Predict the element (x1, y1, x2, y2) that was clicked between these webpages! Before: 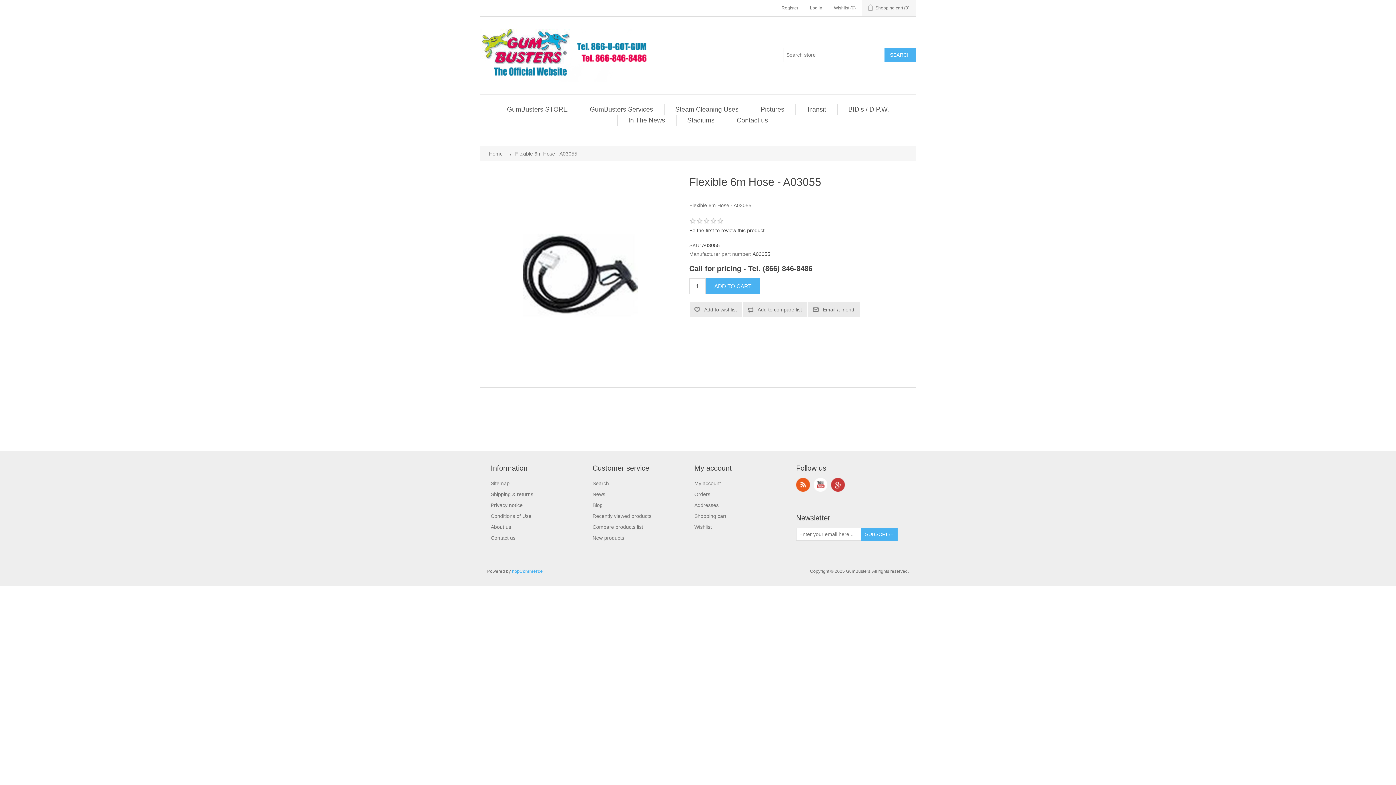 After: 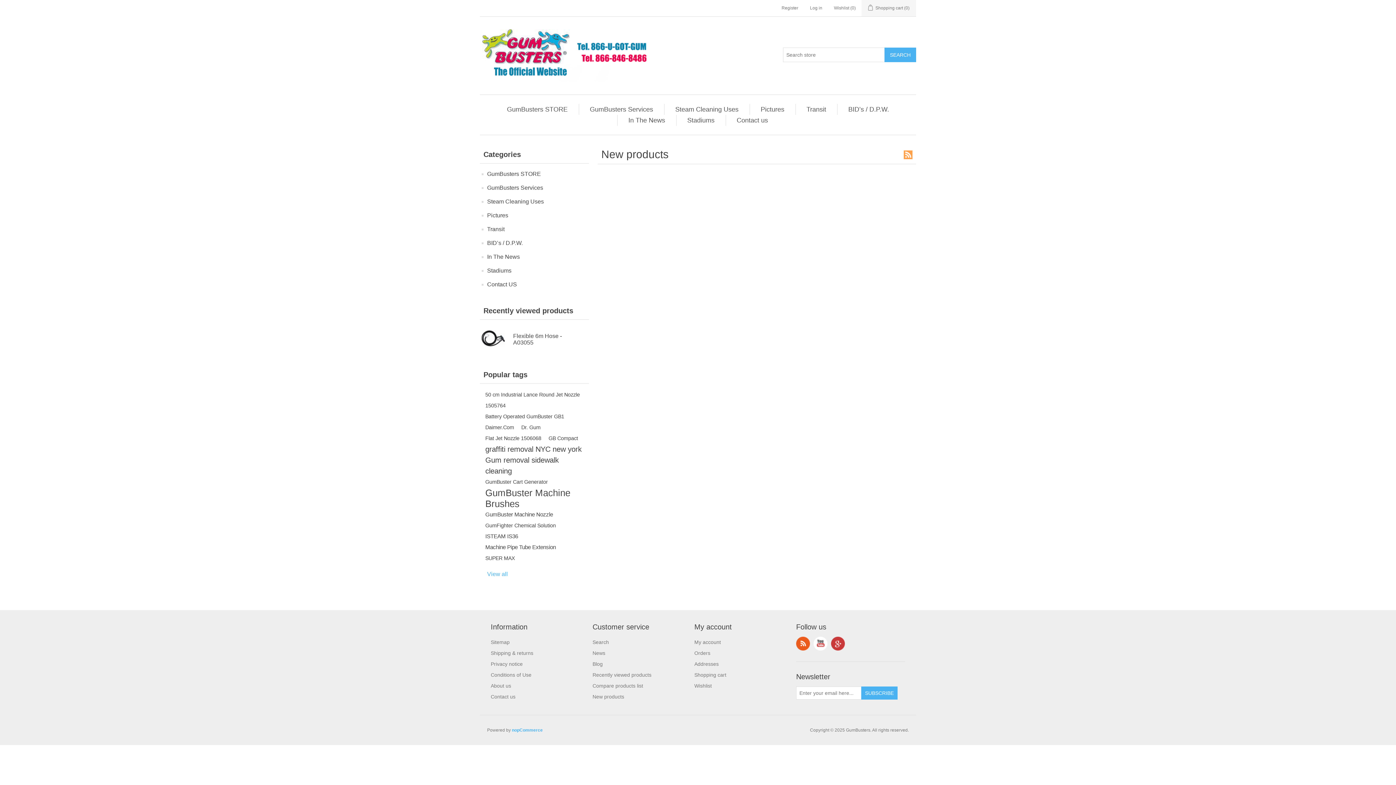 Action: label: New products bbox: (592, 535, 624, 541)